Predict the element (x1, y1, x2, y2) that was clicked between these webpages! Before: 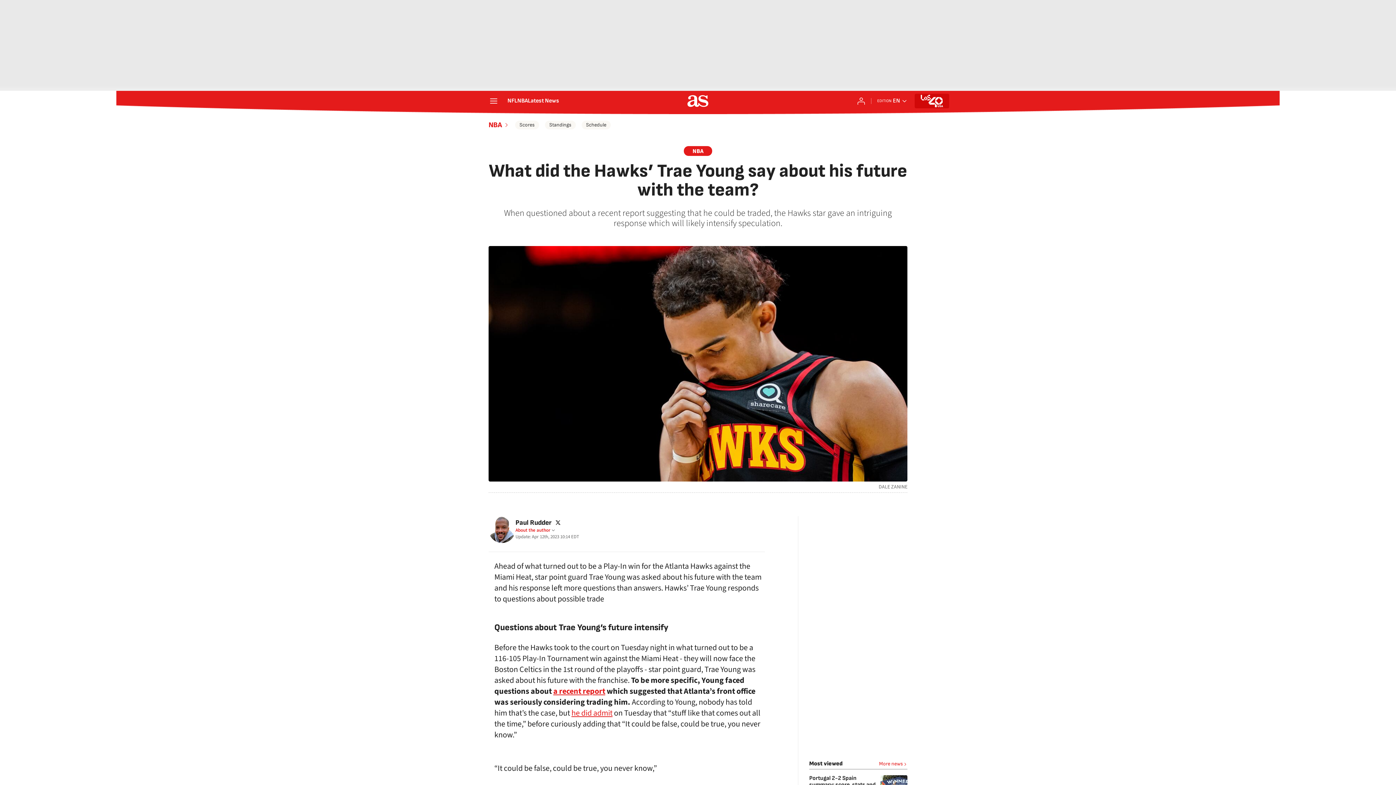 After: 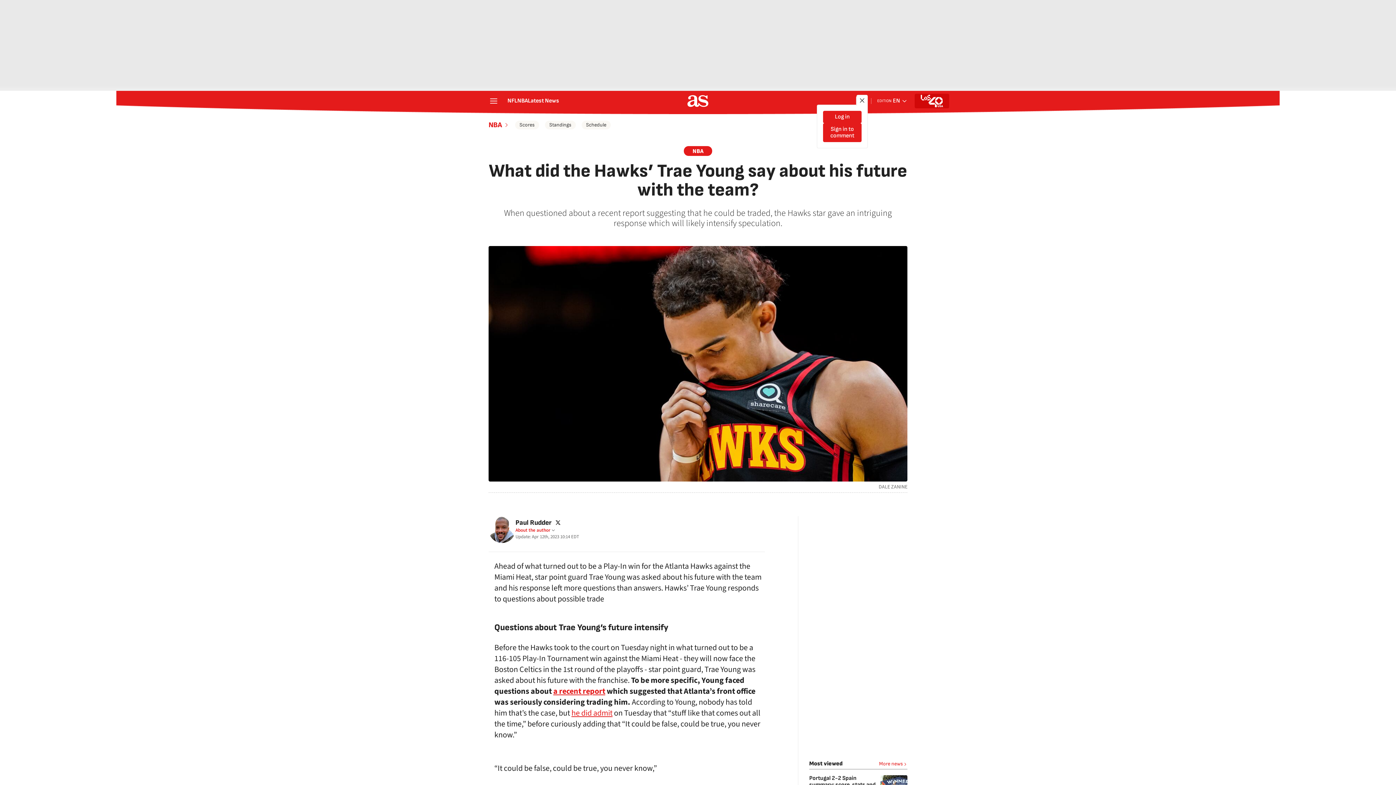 Action: bbox: (857, 96, 865, 105) label: Log in